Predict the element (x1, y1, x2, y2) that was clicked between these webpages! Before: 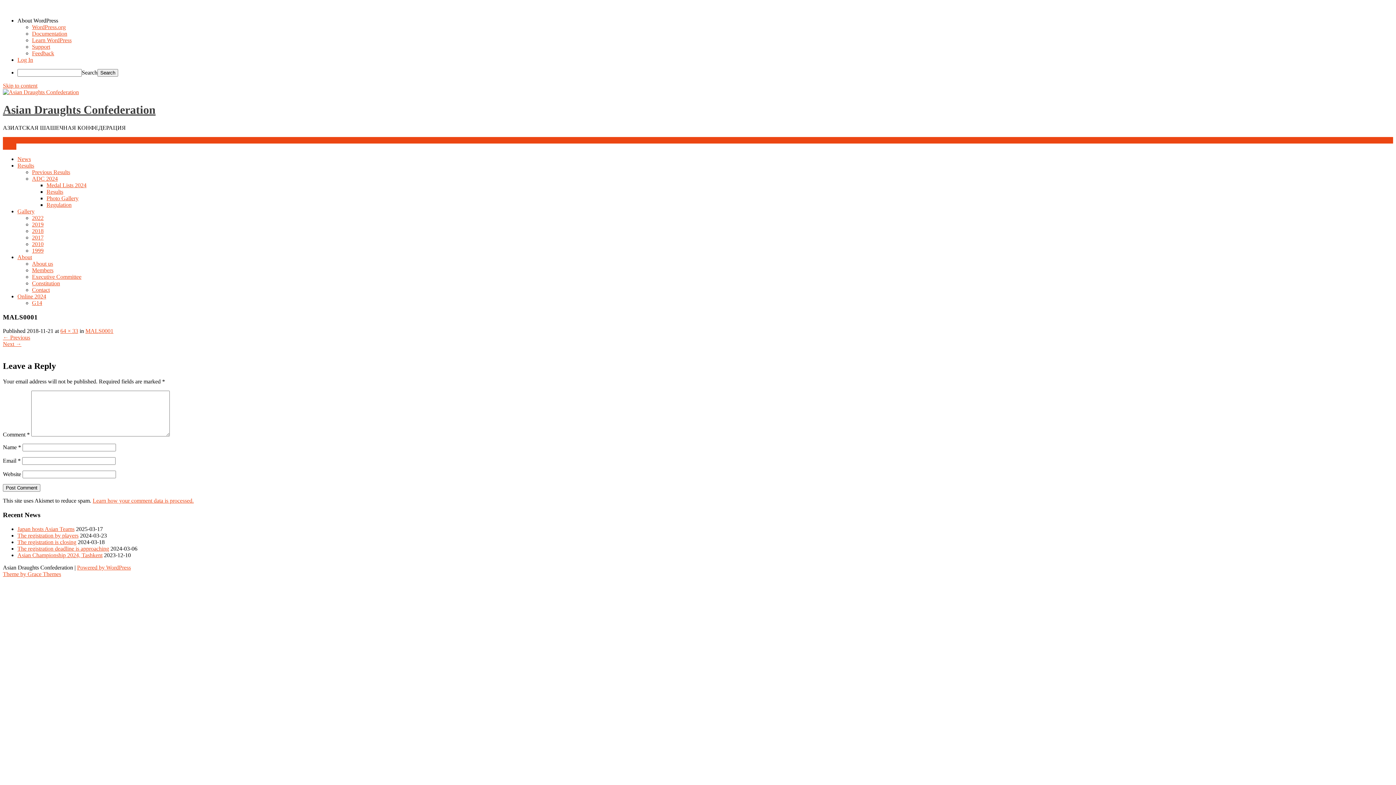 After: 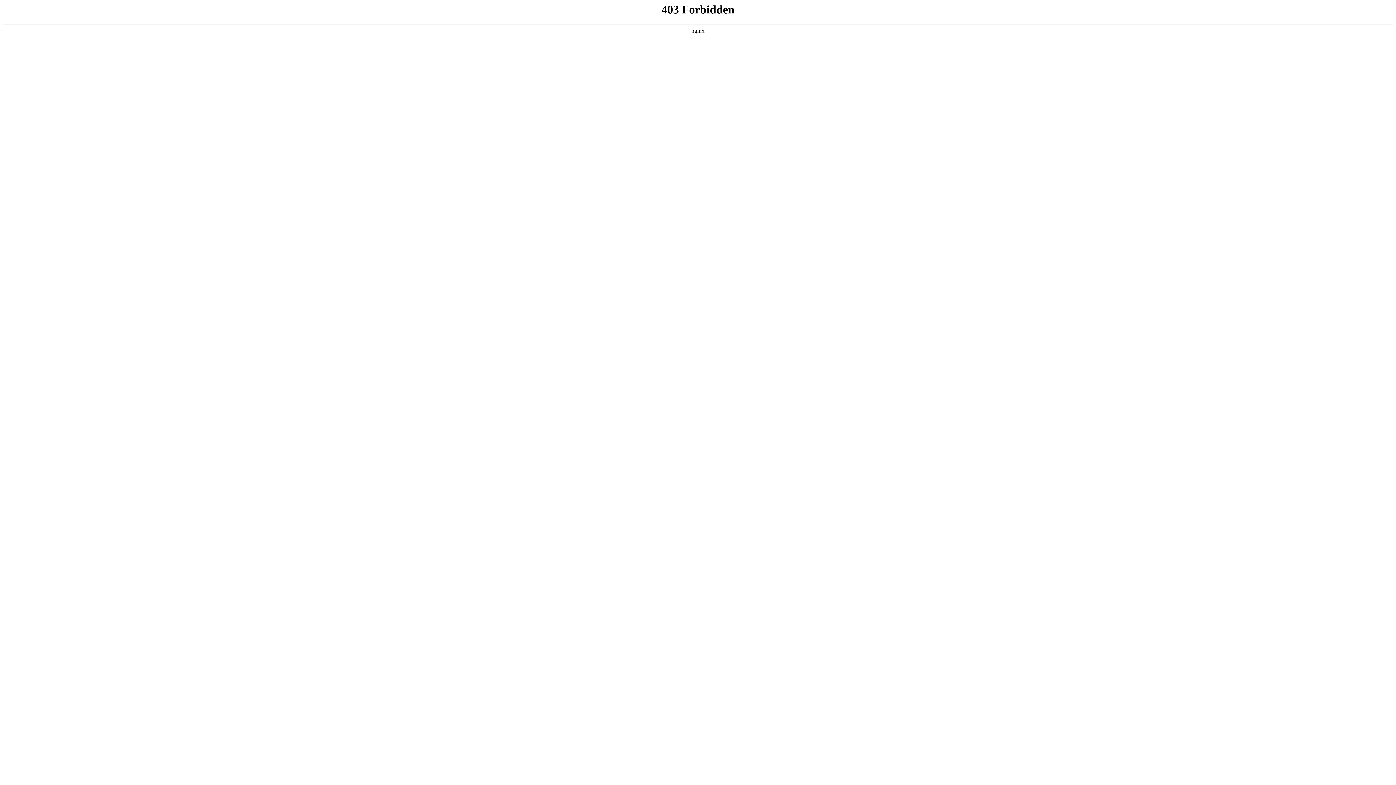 Action: label: Documentation bbox: (32, 30, 67, 36)